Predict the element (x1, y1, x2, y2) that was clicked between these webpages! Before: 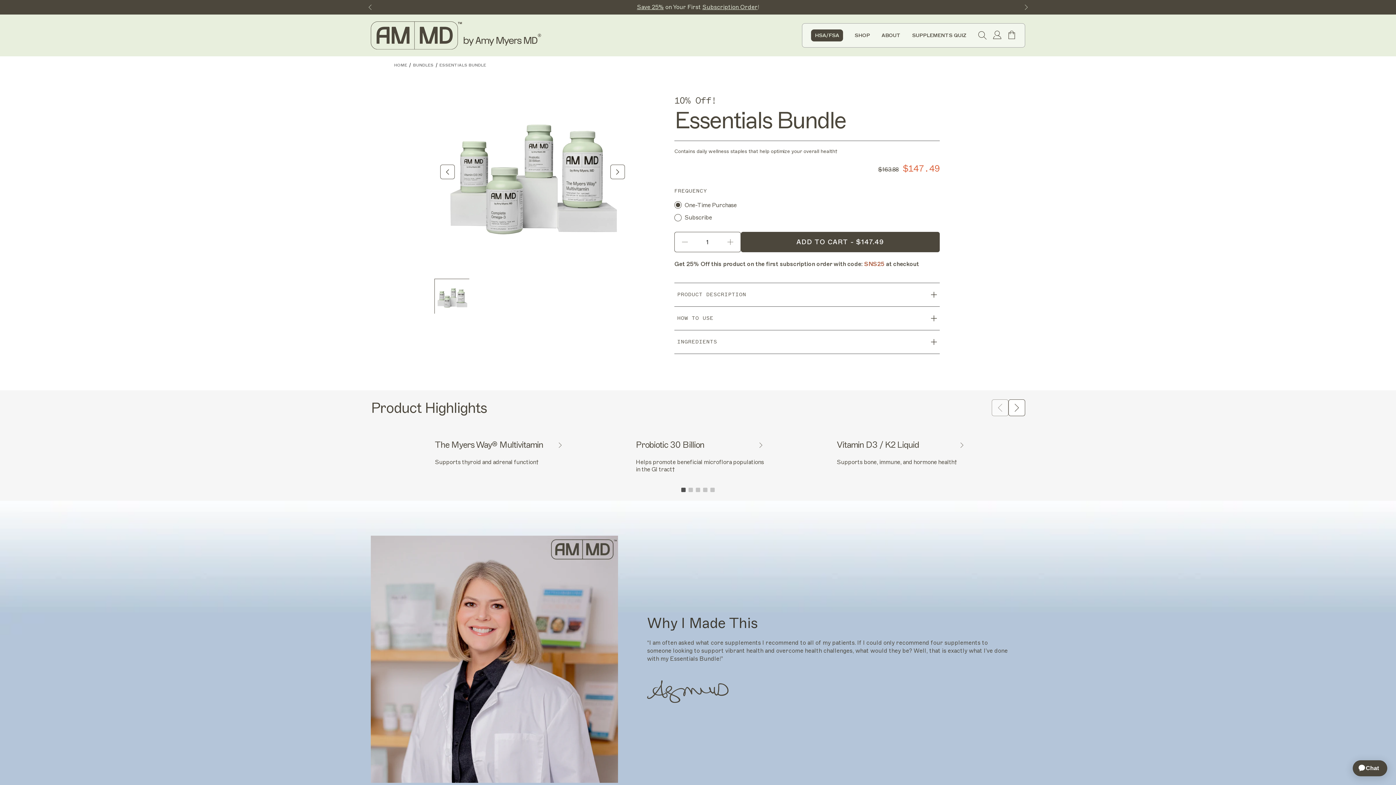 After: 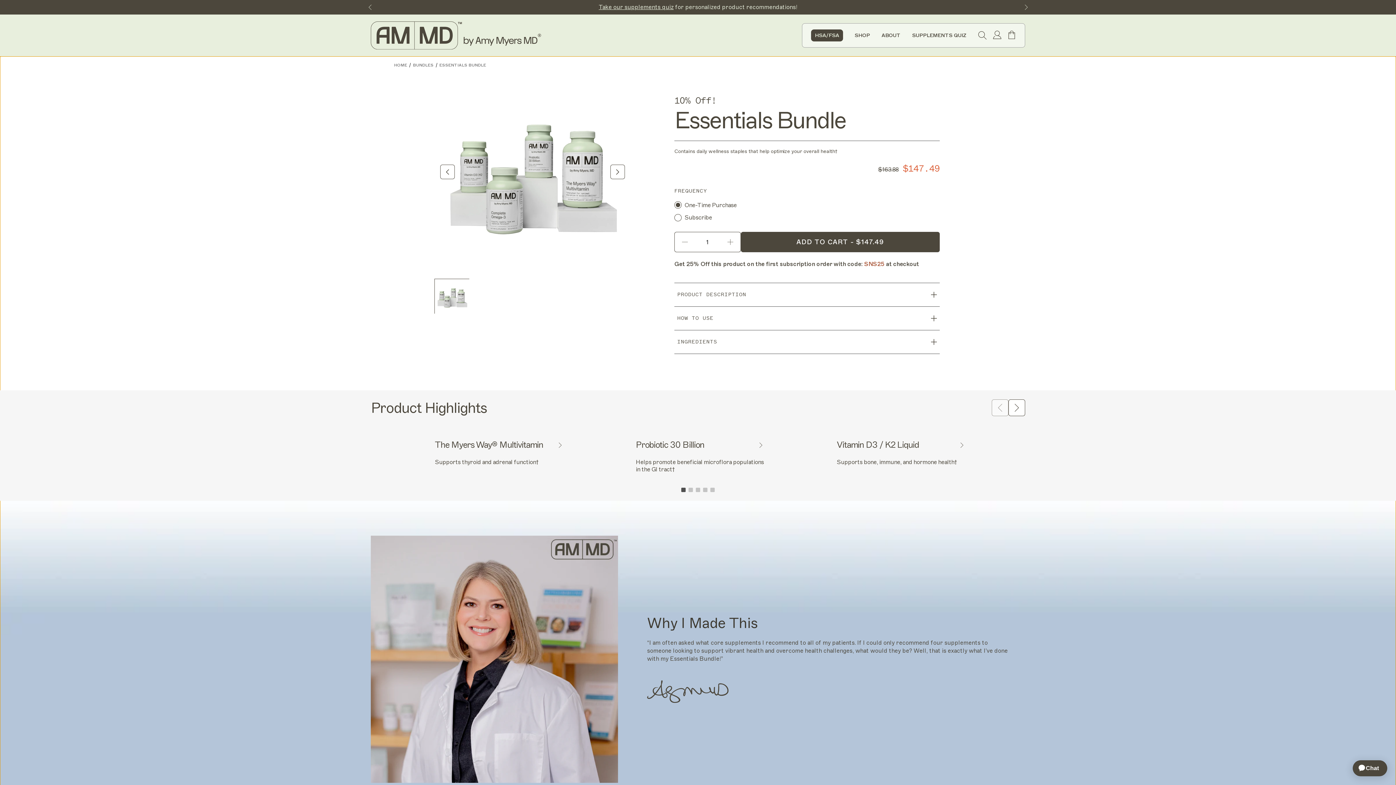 Action: bbox: (439, 63, 486, 67) label: ESSENTIALS BUNDLE